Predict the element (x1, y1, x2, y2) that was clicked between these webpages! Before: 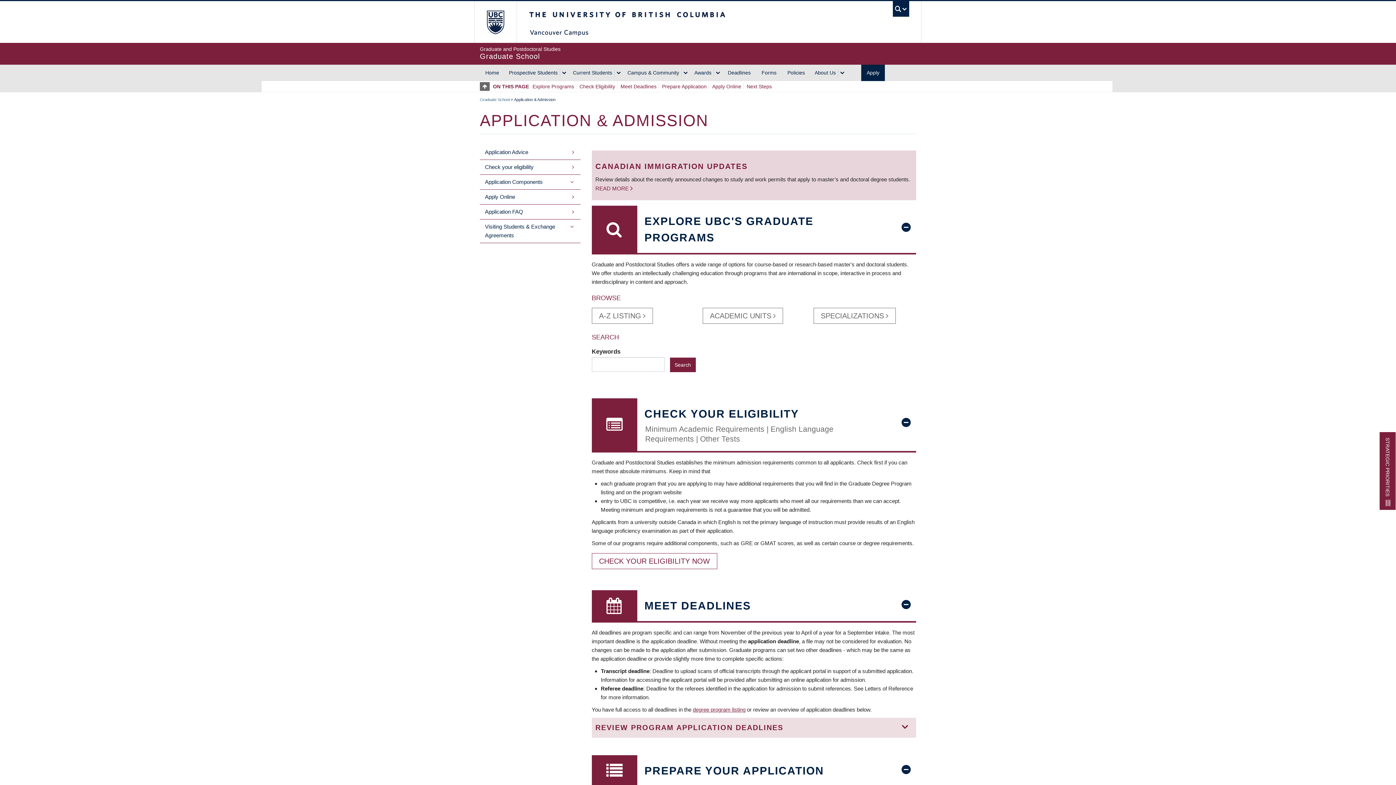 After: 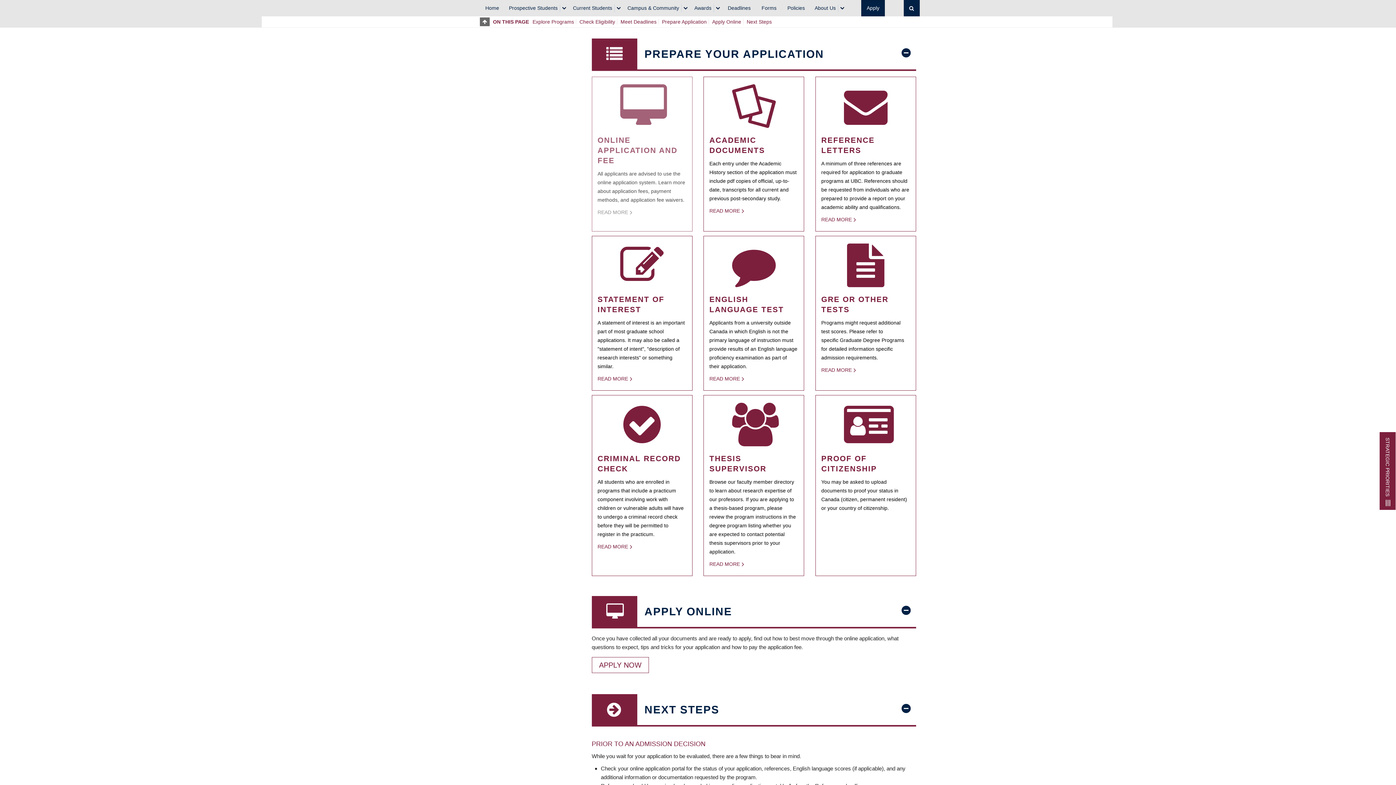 Action: label: Prepare Application bbox: (662, 83, 706, 89)